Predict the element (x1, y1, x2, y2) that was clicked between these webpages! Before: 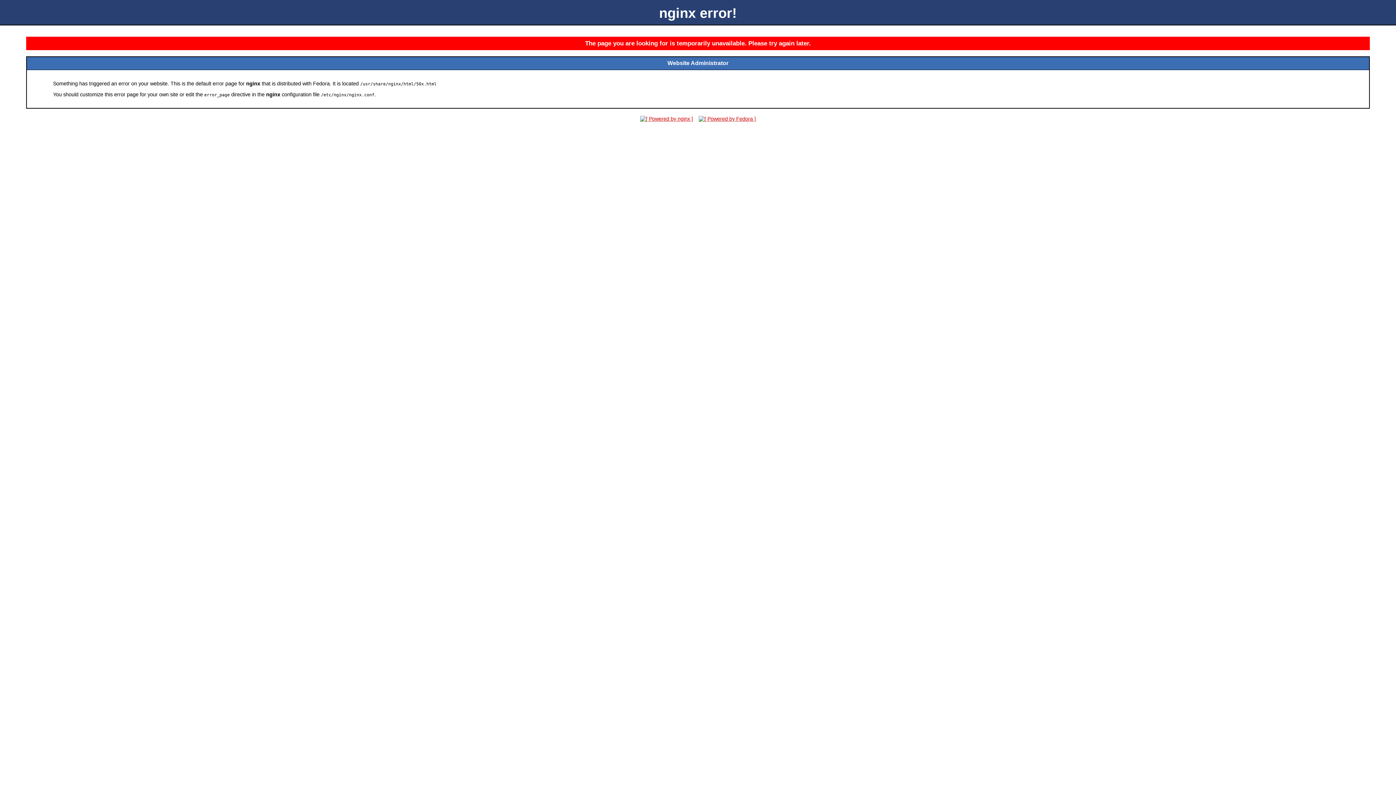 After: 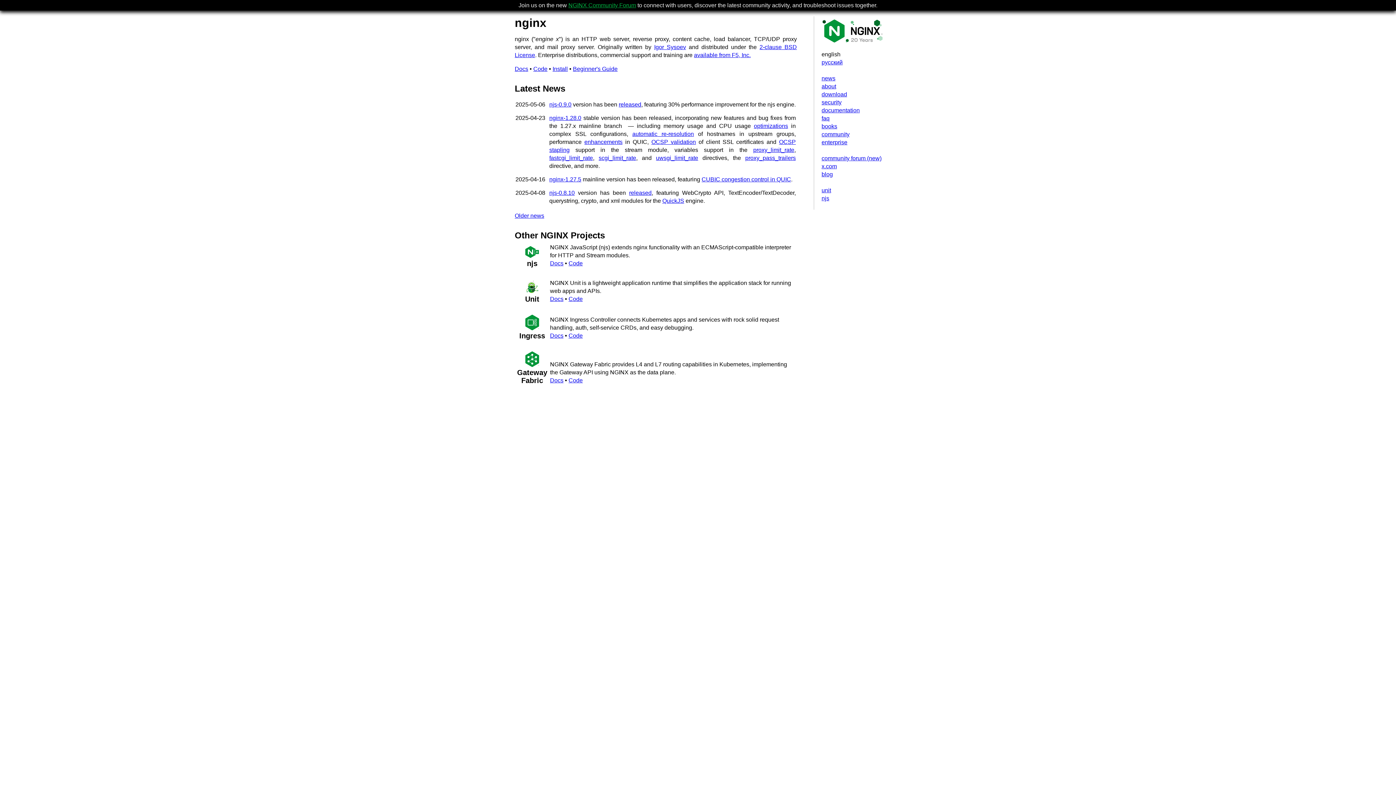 Action: bbox: (638, 116, 695, 121)